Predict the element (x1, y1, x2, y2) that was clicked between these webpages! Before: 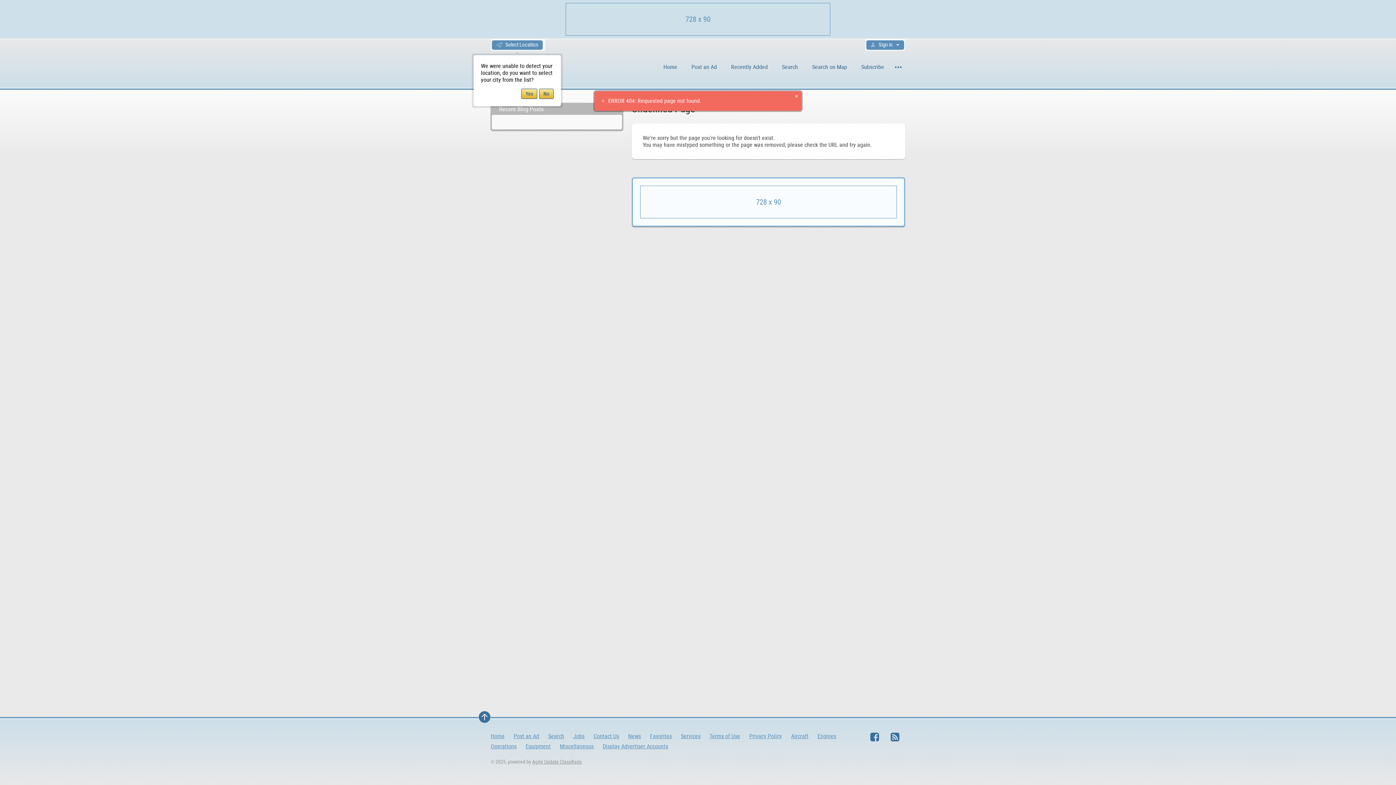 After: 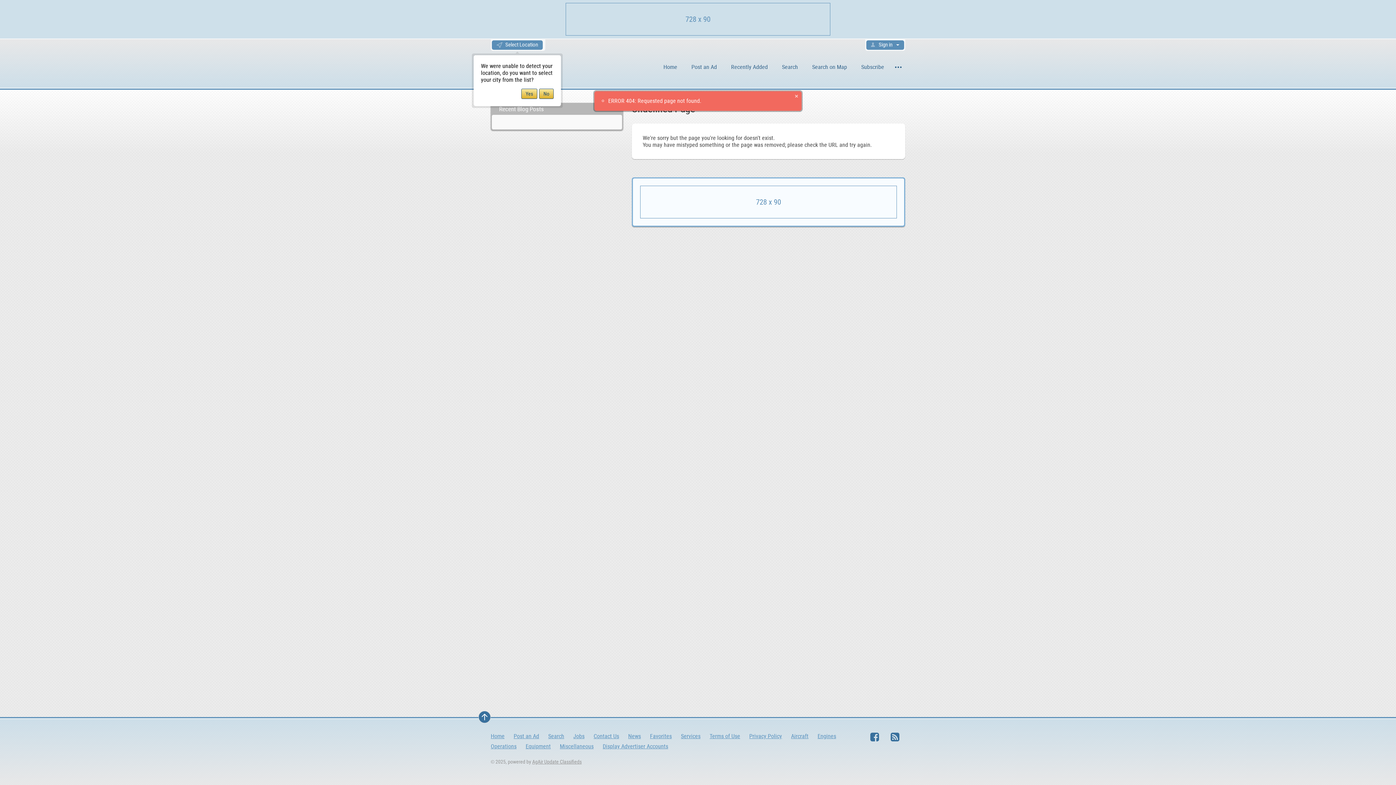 Action: bbox: (724, 60, 774, 74) label: Recently Added